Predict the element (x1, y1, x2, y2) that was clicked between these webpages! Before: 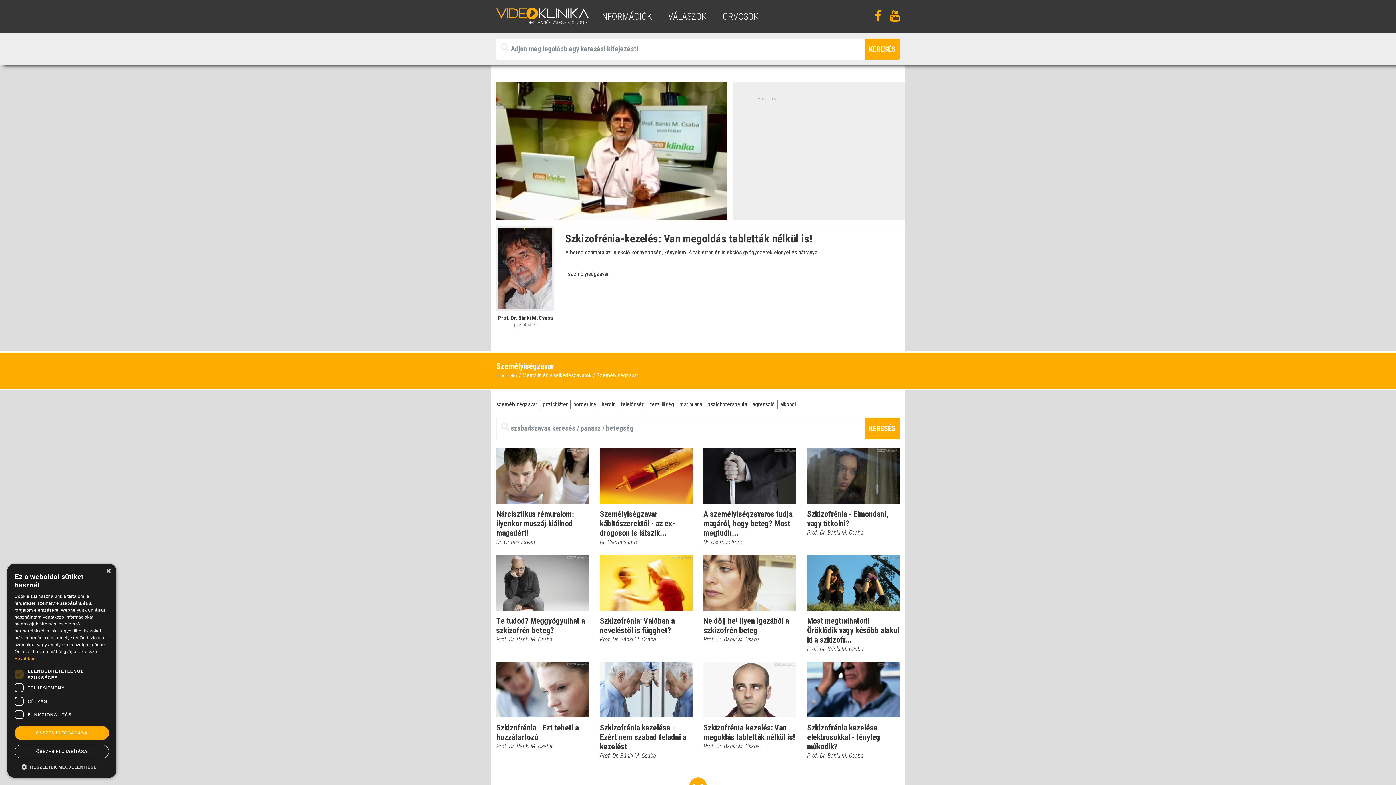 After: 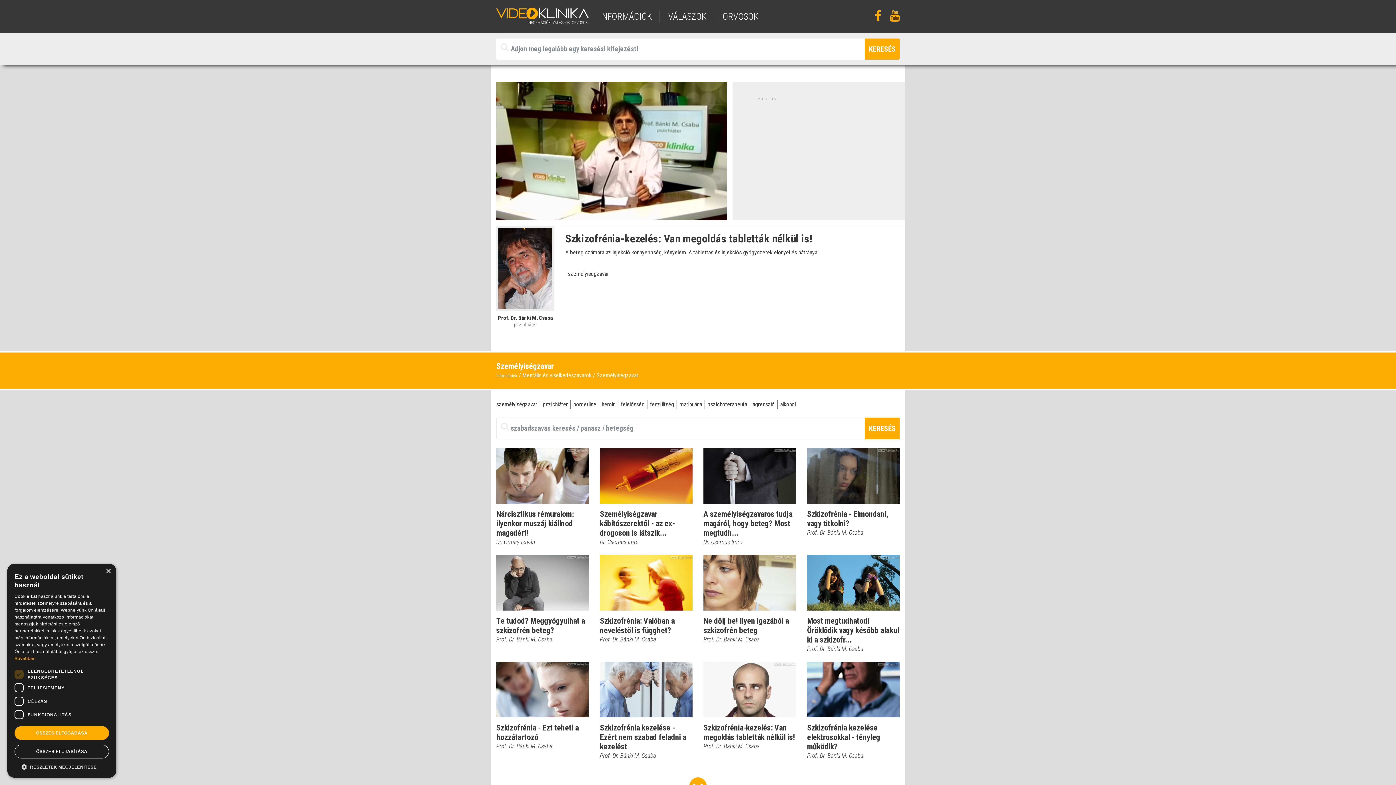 Action: bbox: (510, 209, 525, 220) label: Némítás kikapcsolva